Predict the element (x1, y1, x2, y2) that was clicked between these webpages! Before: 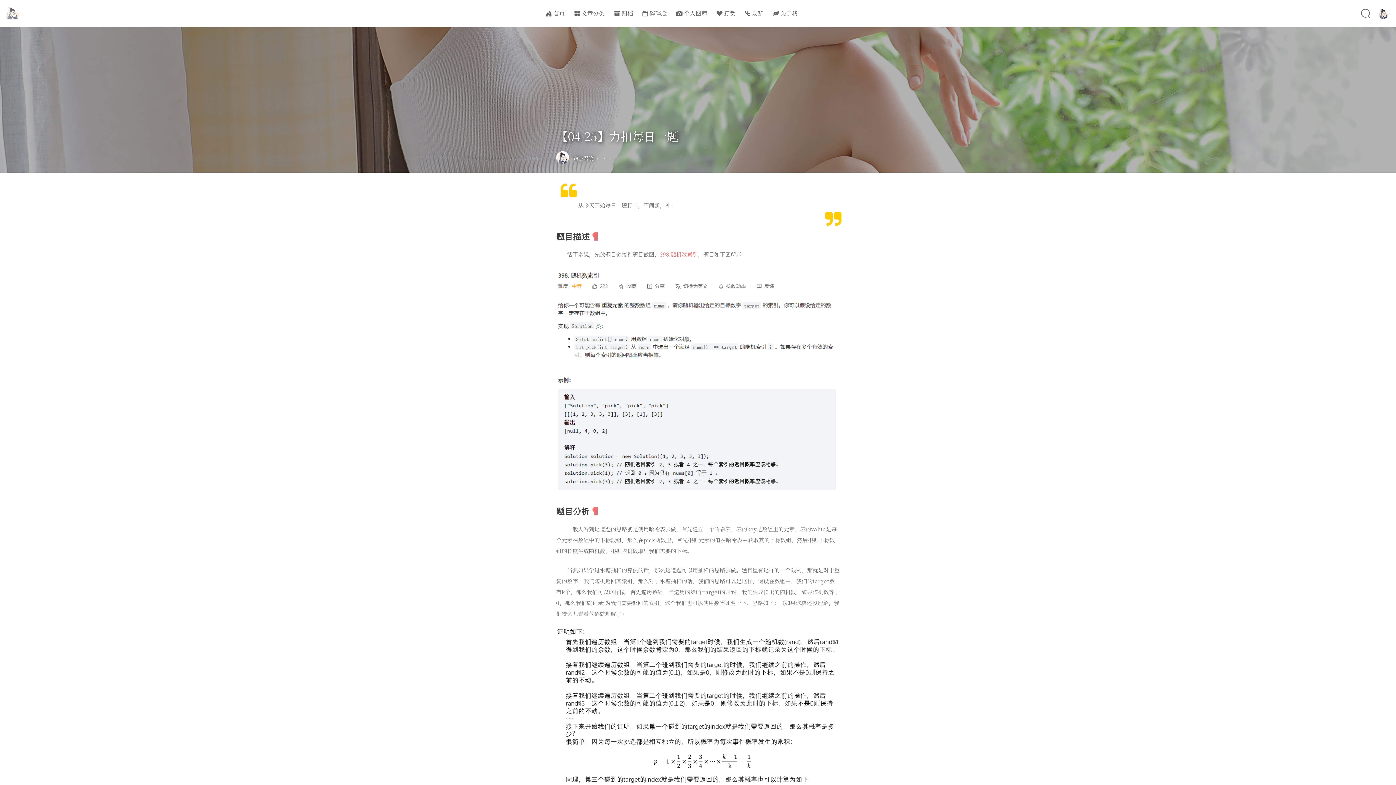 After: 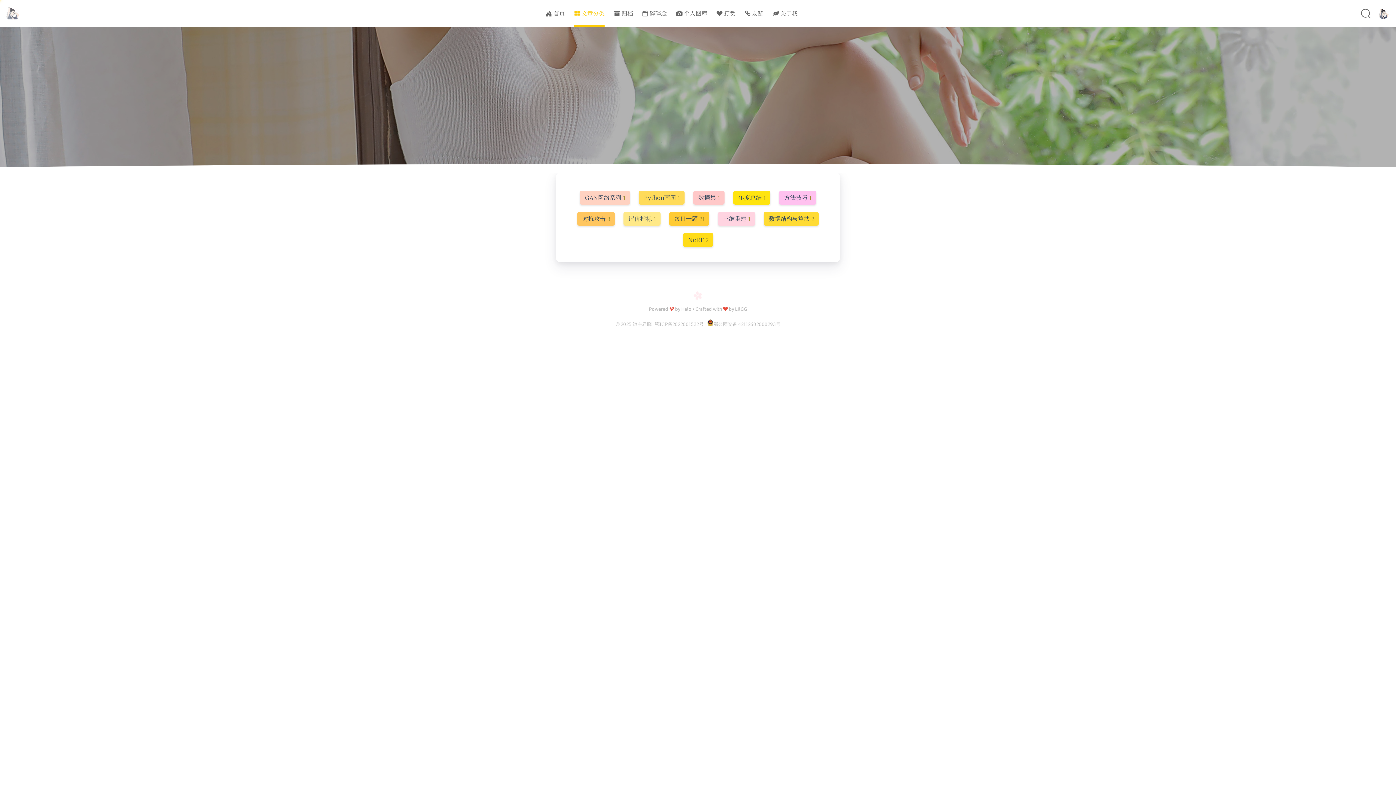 Action: bbox: (574, 5, 604, 21) label:  文章分类